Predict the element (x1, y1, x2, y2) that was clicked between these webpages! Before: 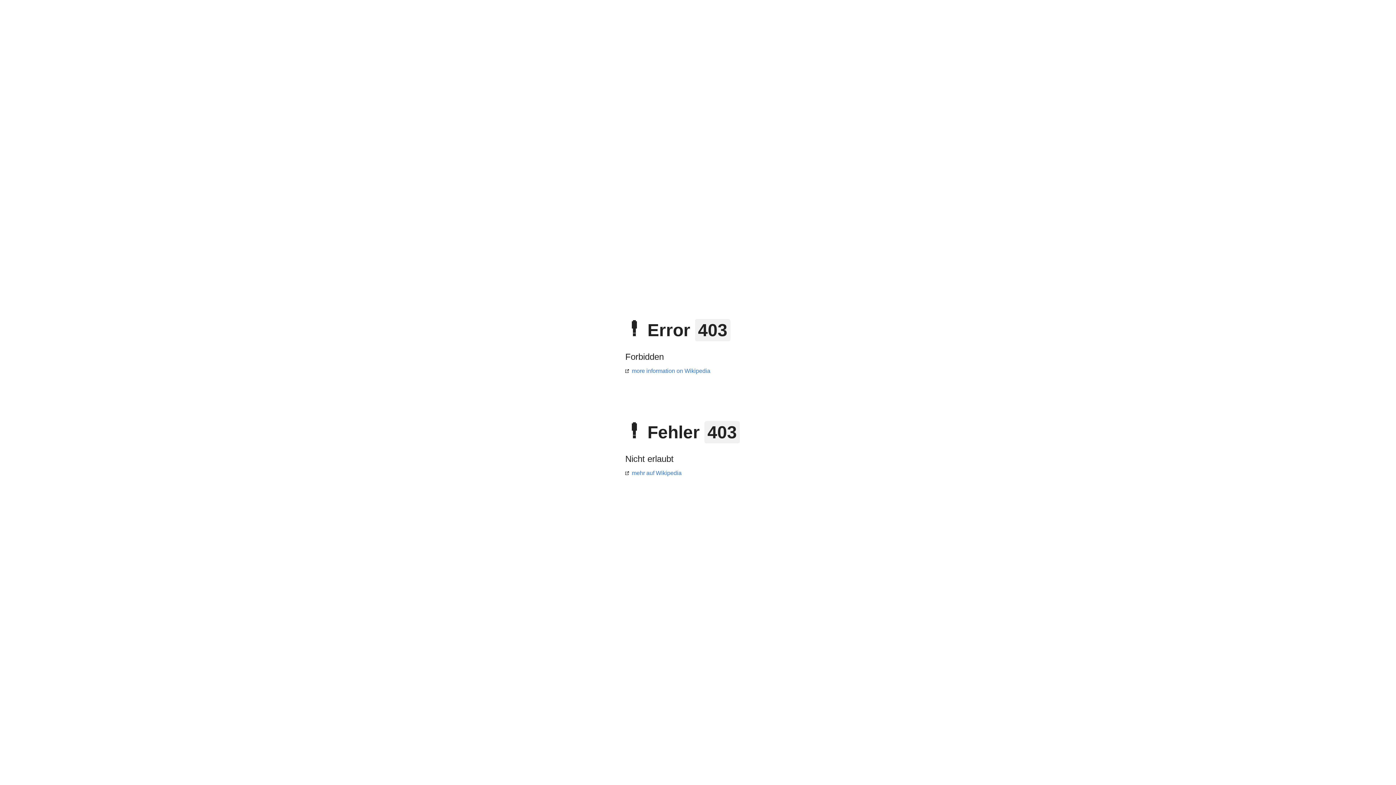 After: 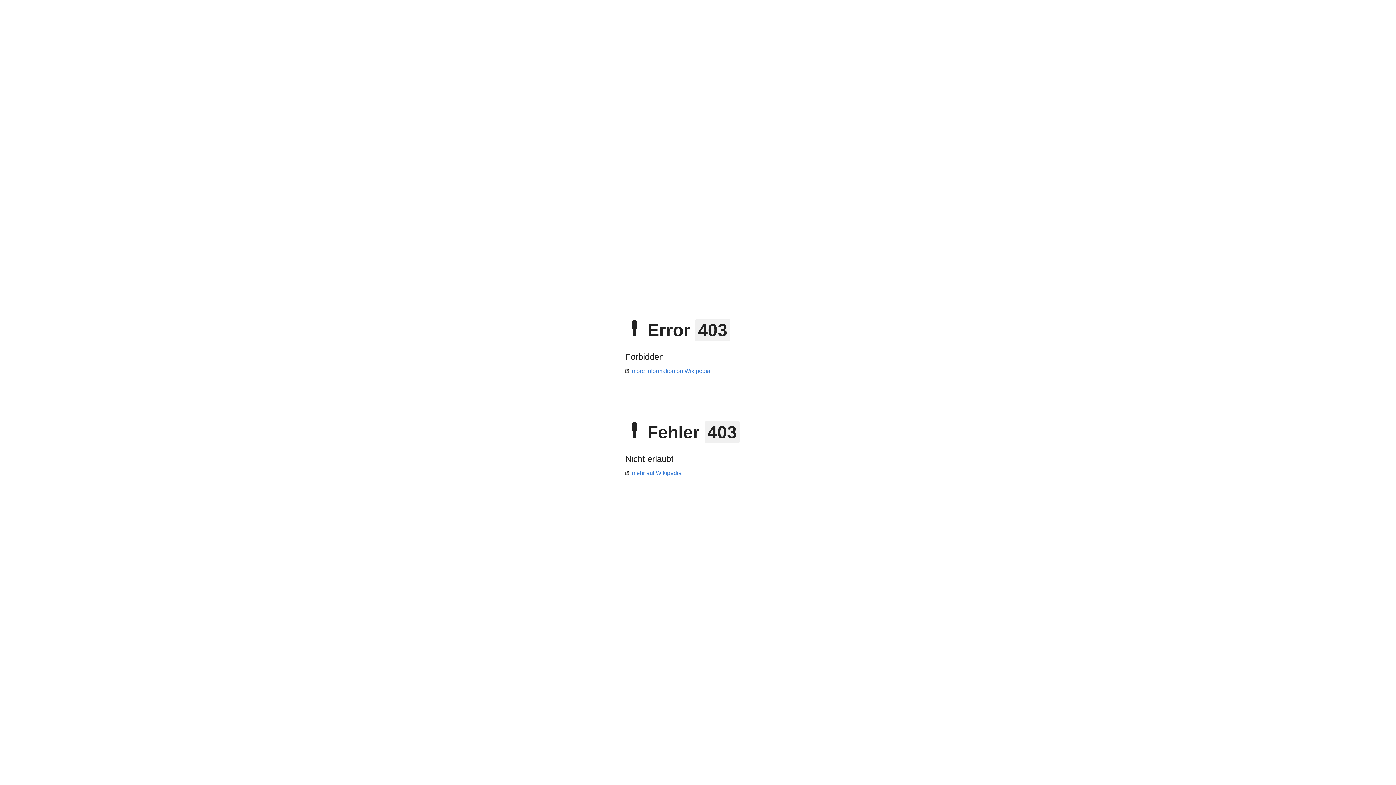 Action: label: mehr auf Wikipedia bbox: (625, 470, 681, 476)